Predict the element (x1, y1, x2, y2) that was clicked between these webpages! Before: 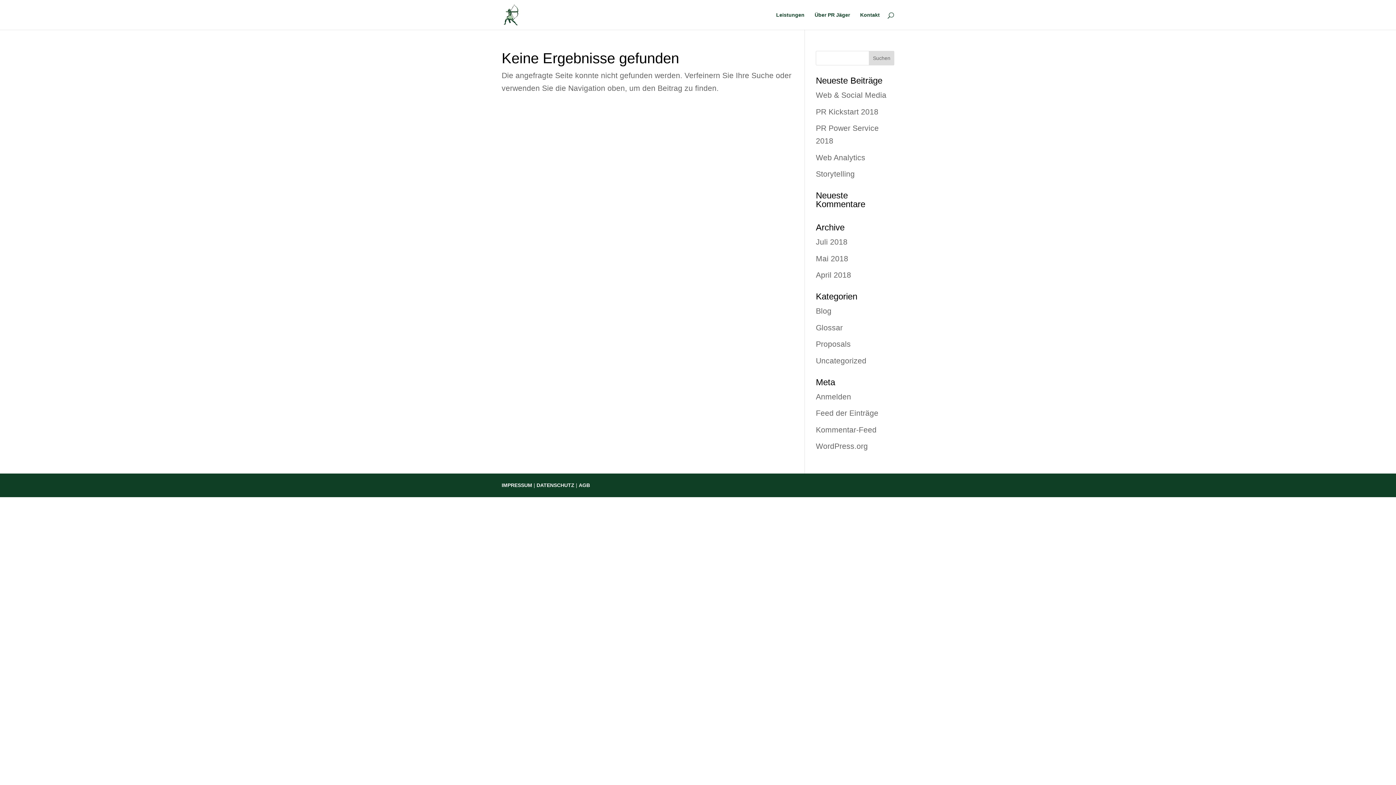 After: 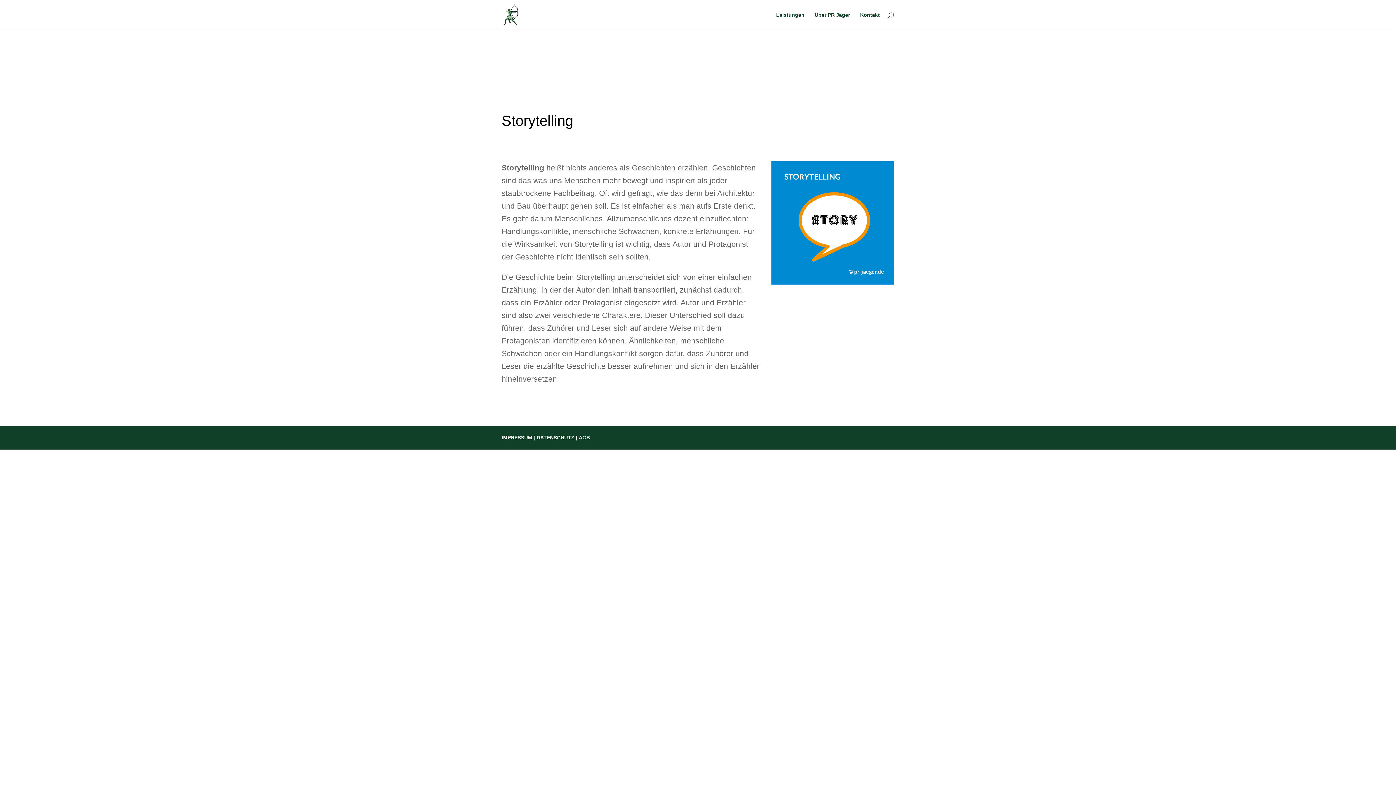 Action: bbox: (816, 169, 855, 178) label: Storytelling